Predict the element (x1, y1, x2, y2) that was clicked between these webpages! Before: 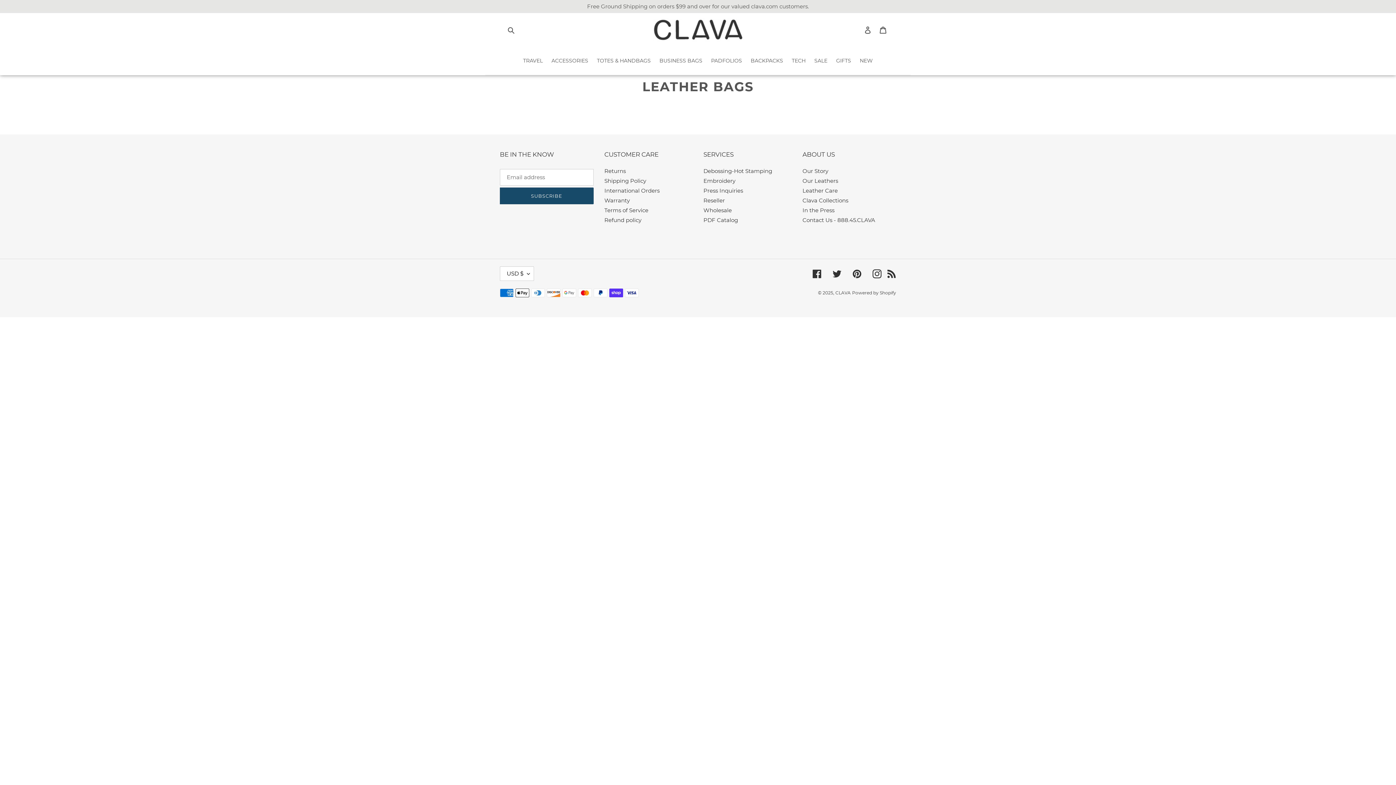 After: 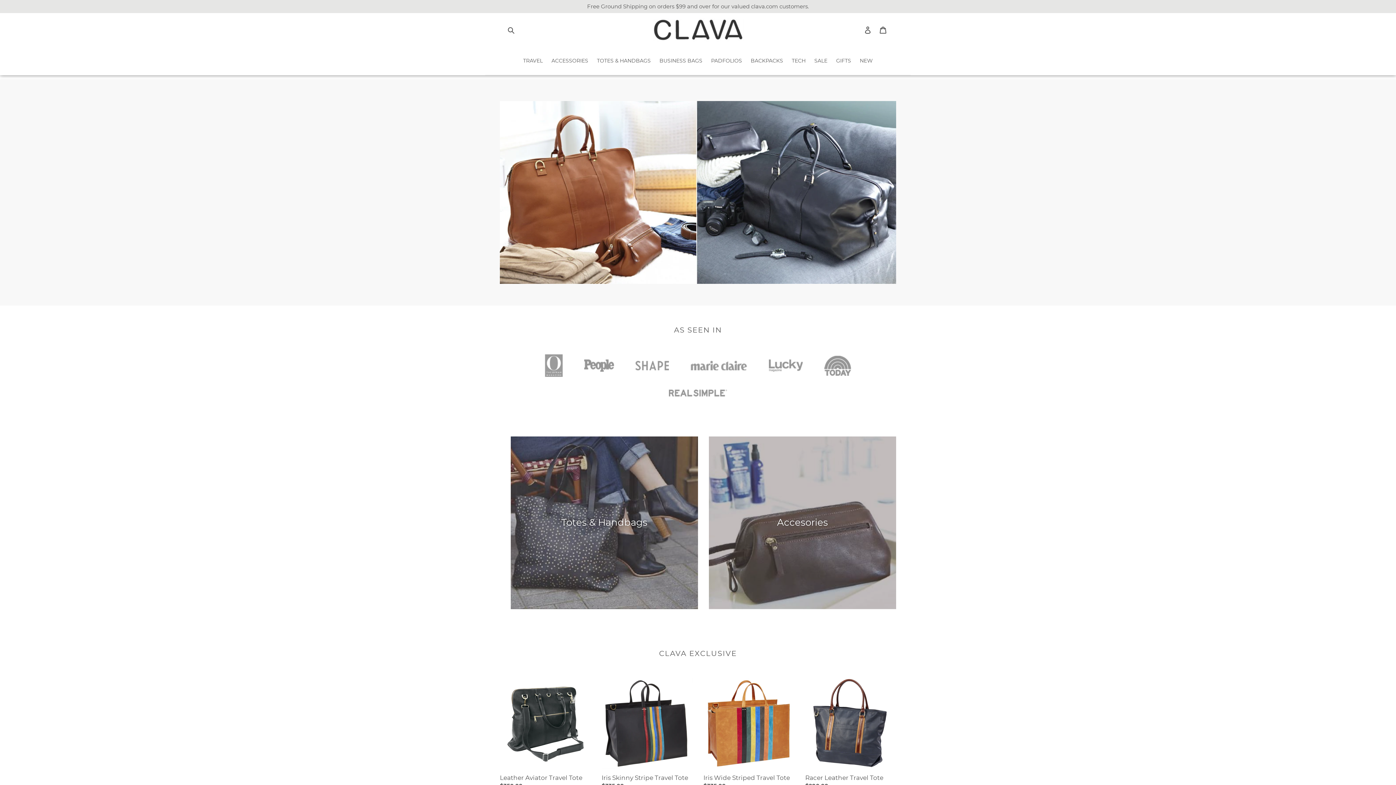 Action: bbox: (569, 18, 826, 41)